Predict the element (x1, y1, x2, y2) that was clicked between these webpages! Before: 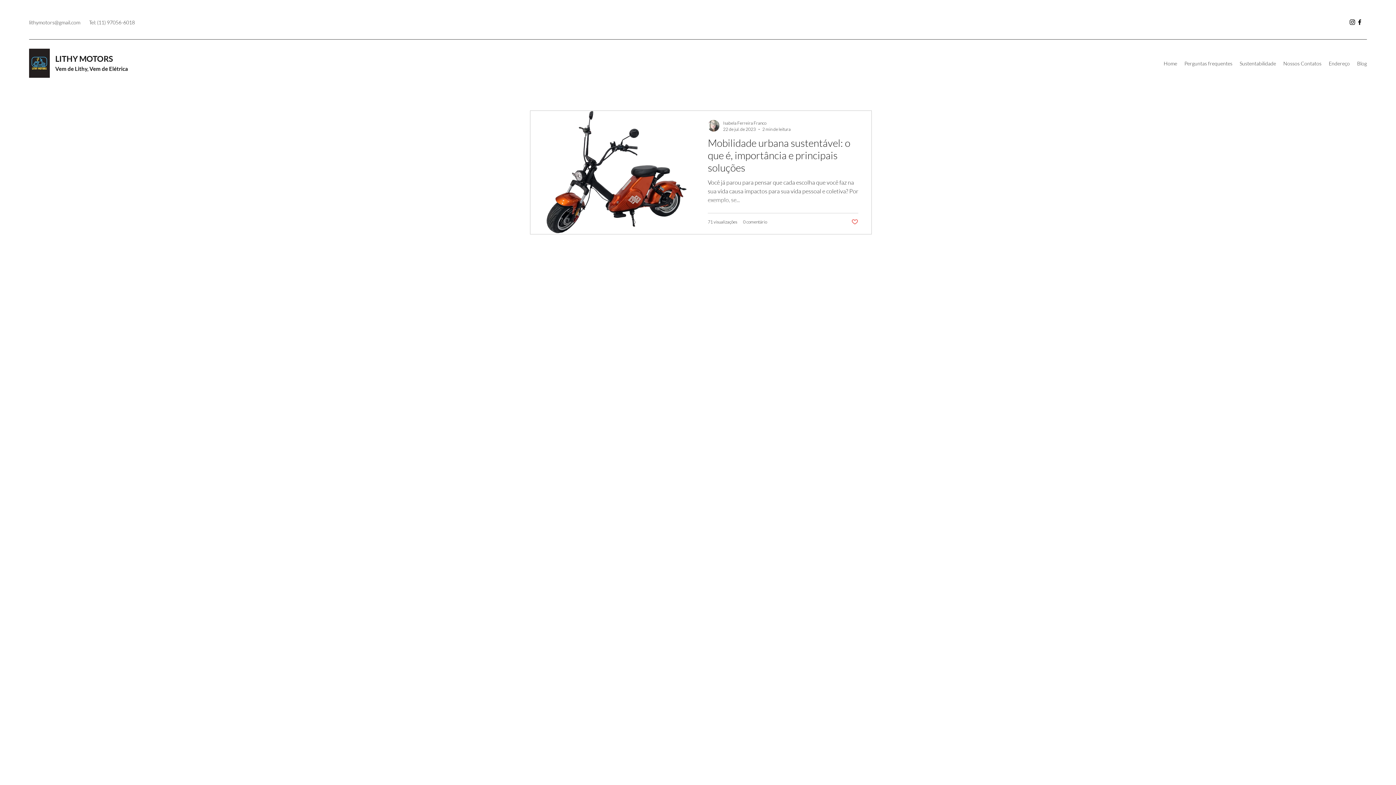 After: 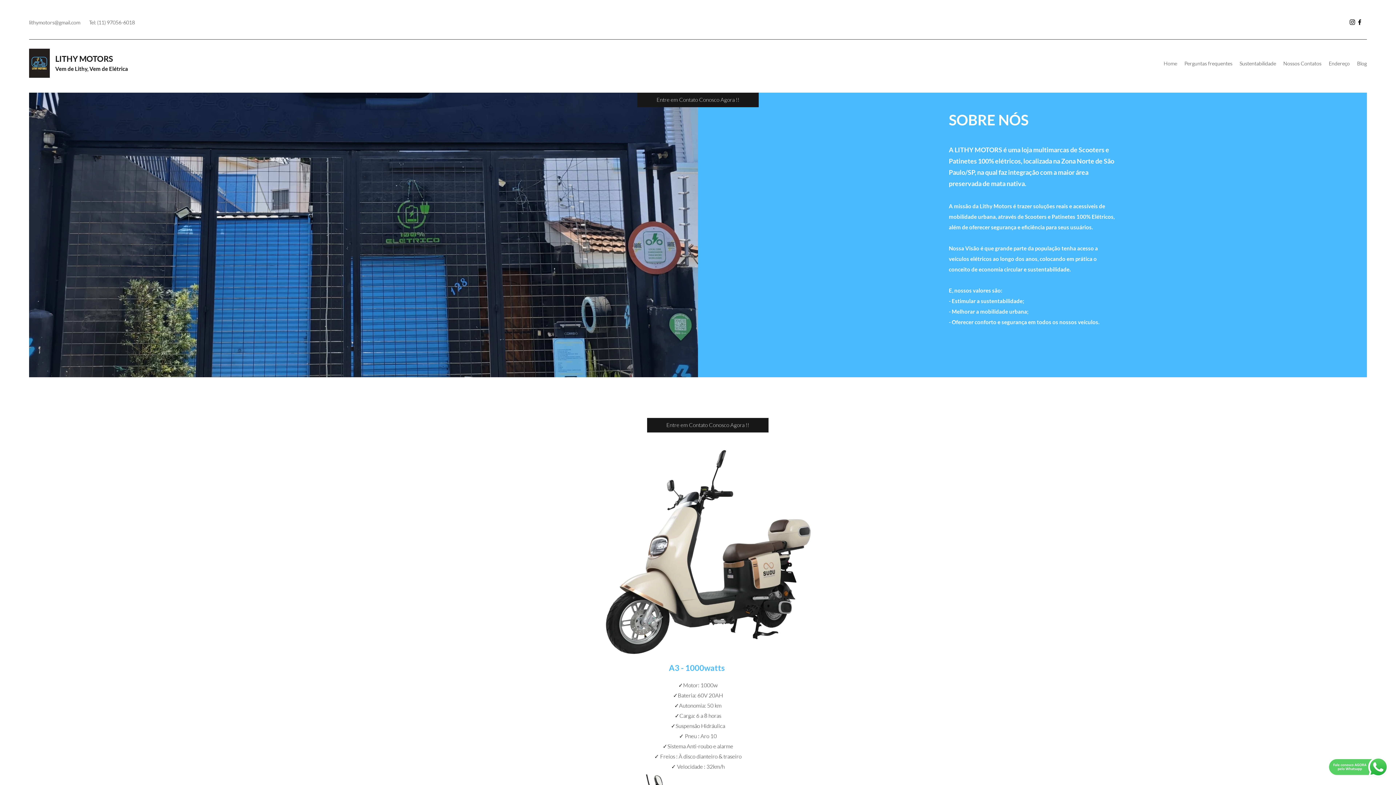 Action: label: LITHY MOTORS bbox: (55, 53, 113, 63)